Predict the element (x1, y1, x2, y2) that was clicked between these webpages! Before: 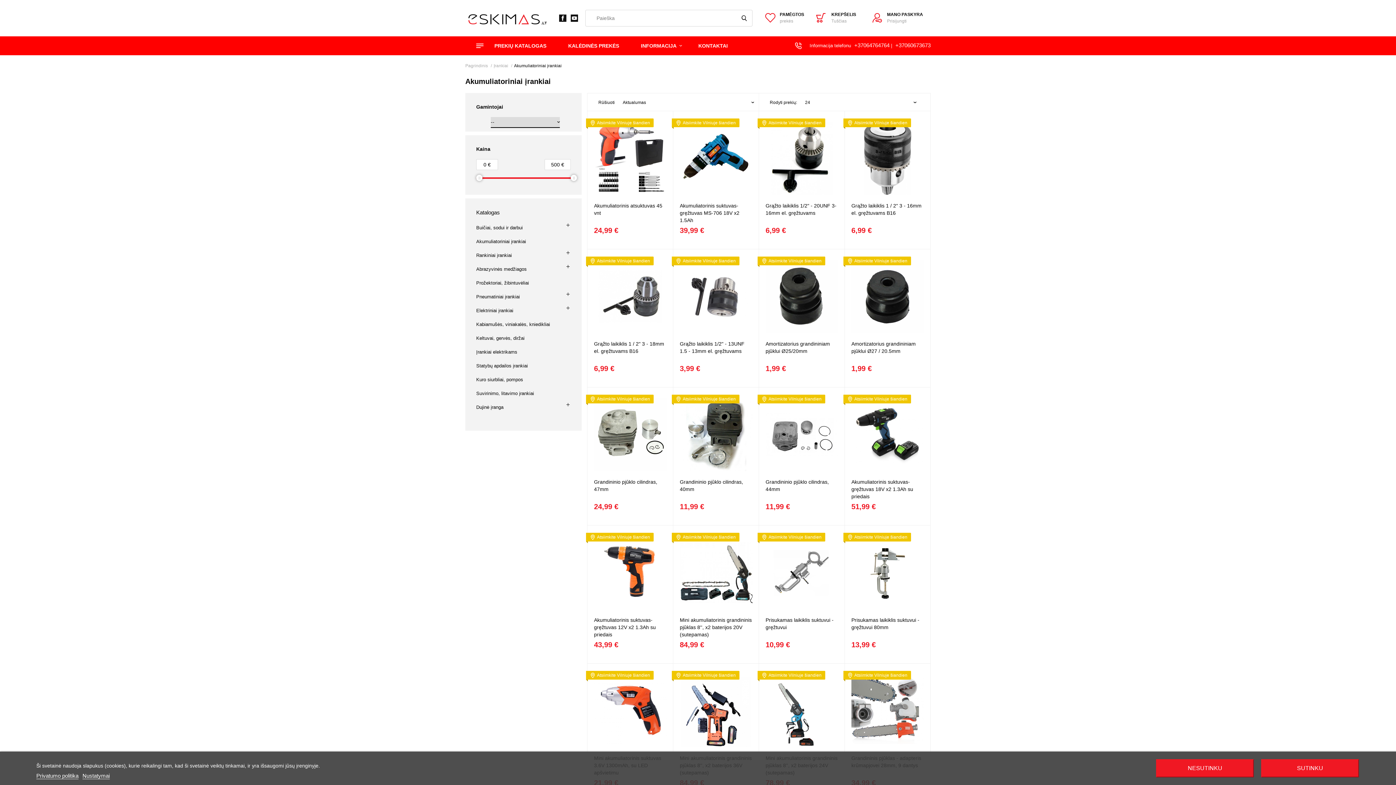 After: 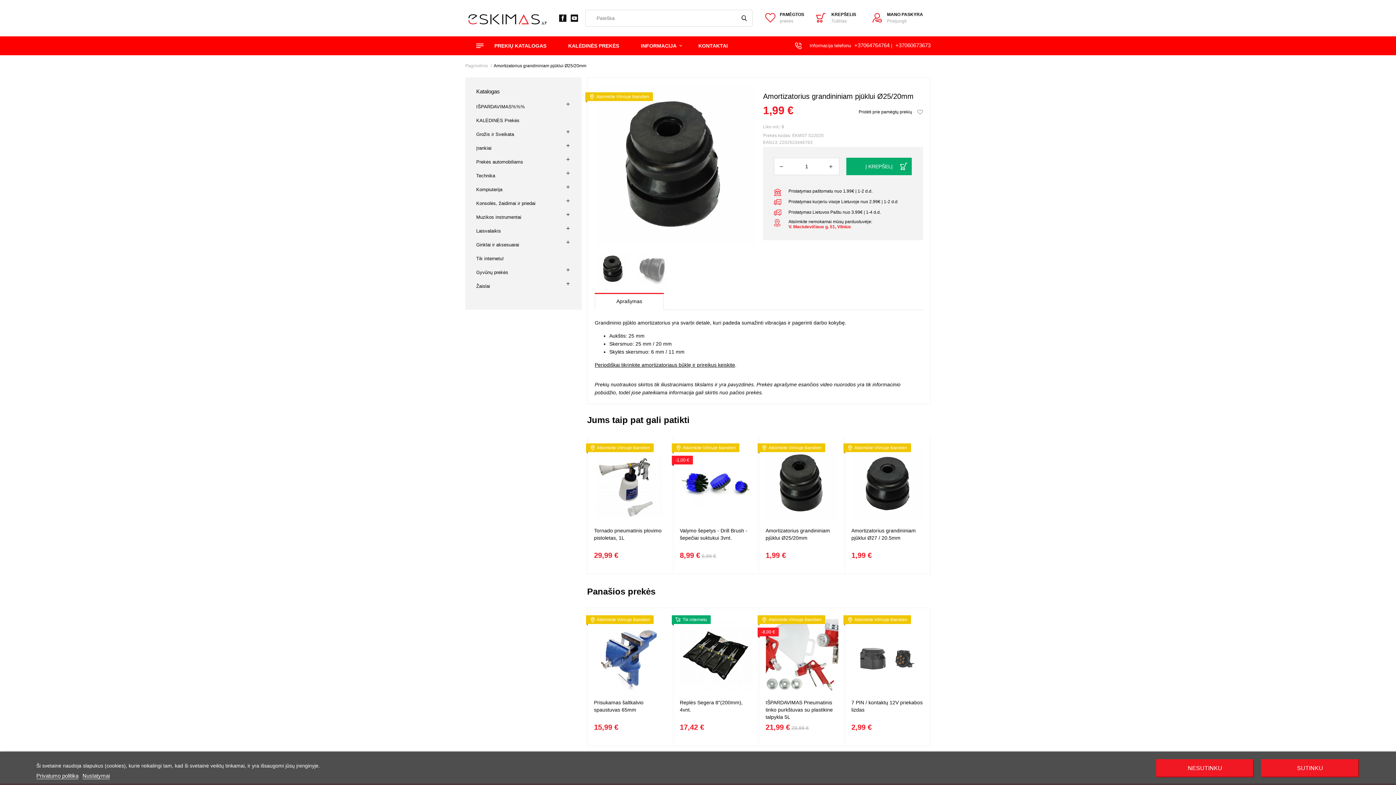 Action: label: Atsiimkite Vilniuje šiandien
Amortizatorius grandininiam pjūklui Ø25/20mm
1,99 € bbox: (759, 249, 844, 379)